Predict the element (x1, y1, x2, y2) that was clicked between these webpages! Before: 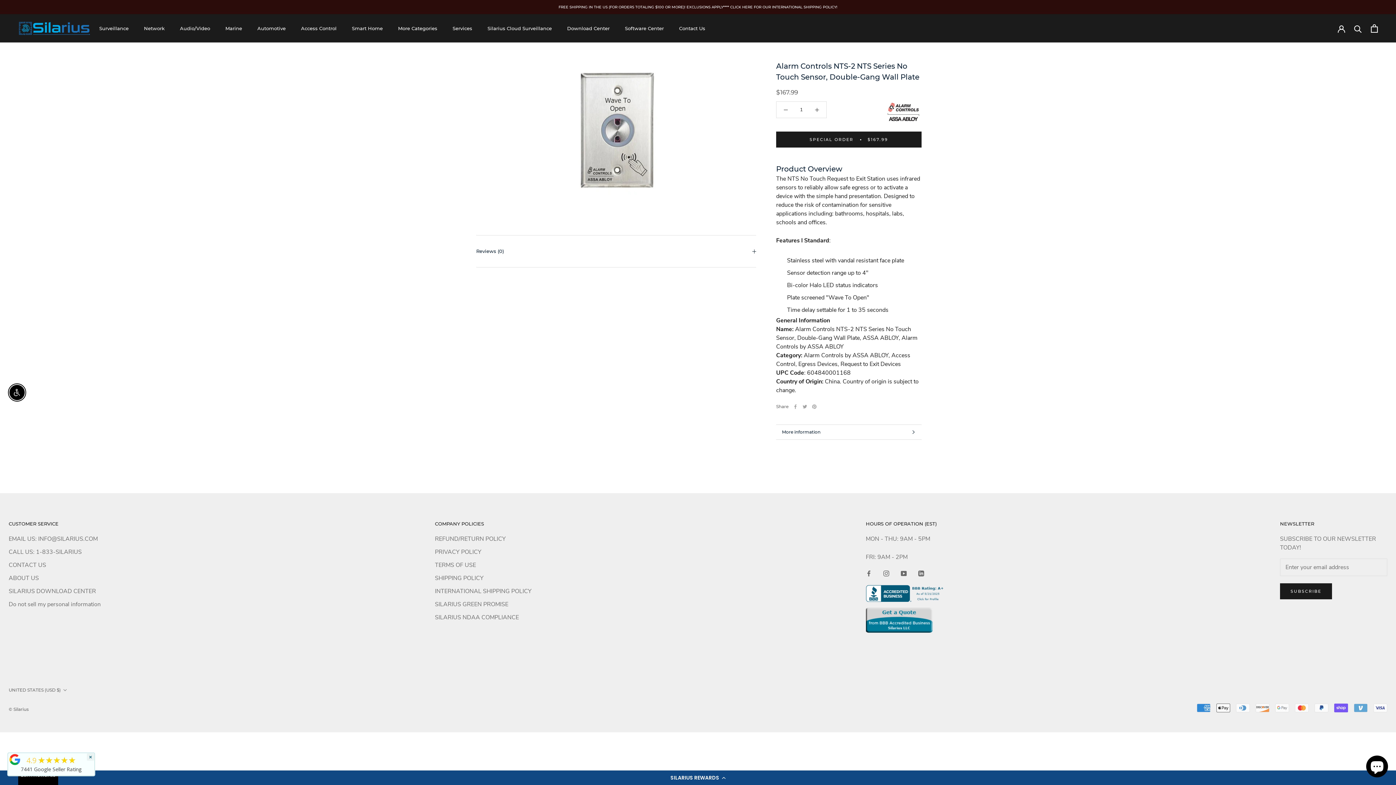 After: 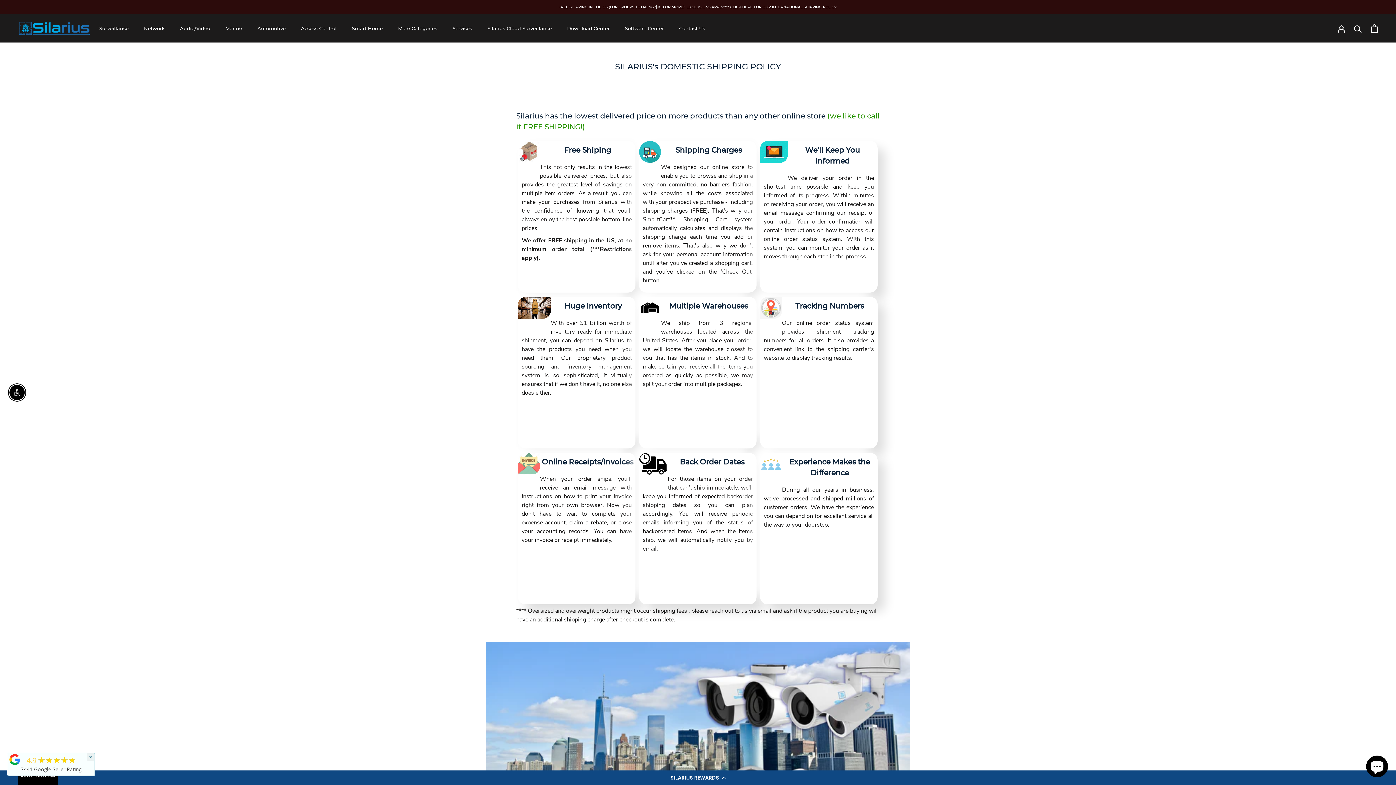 Action: label: SHIPPING POLICY bbox: (435, 574, 531, 582)